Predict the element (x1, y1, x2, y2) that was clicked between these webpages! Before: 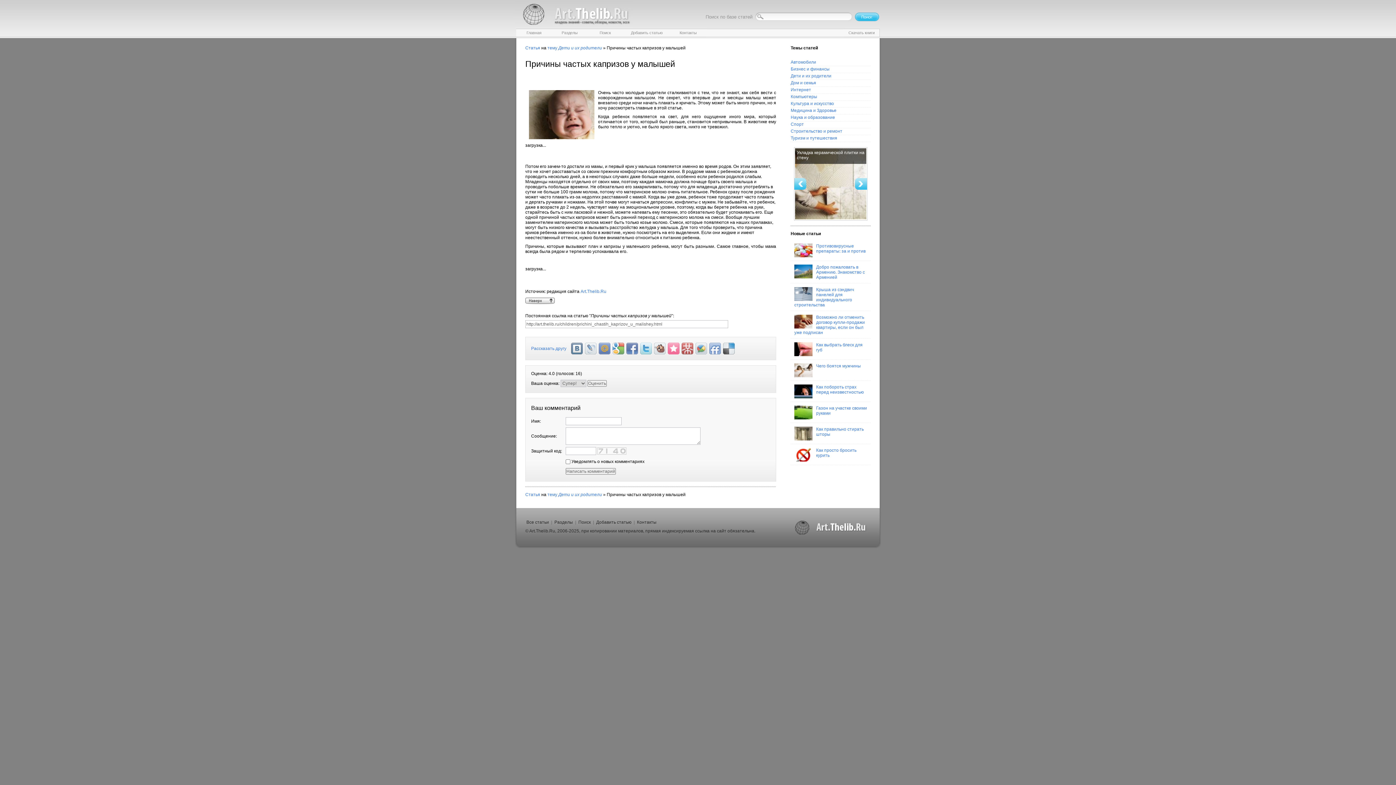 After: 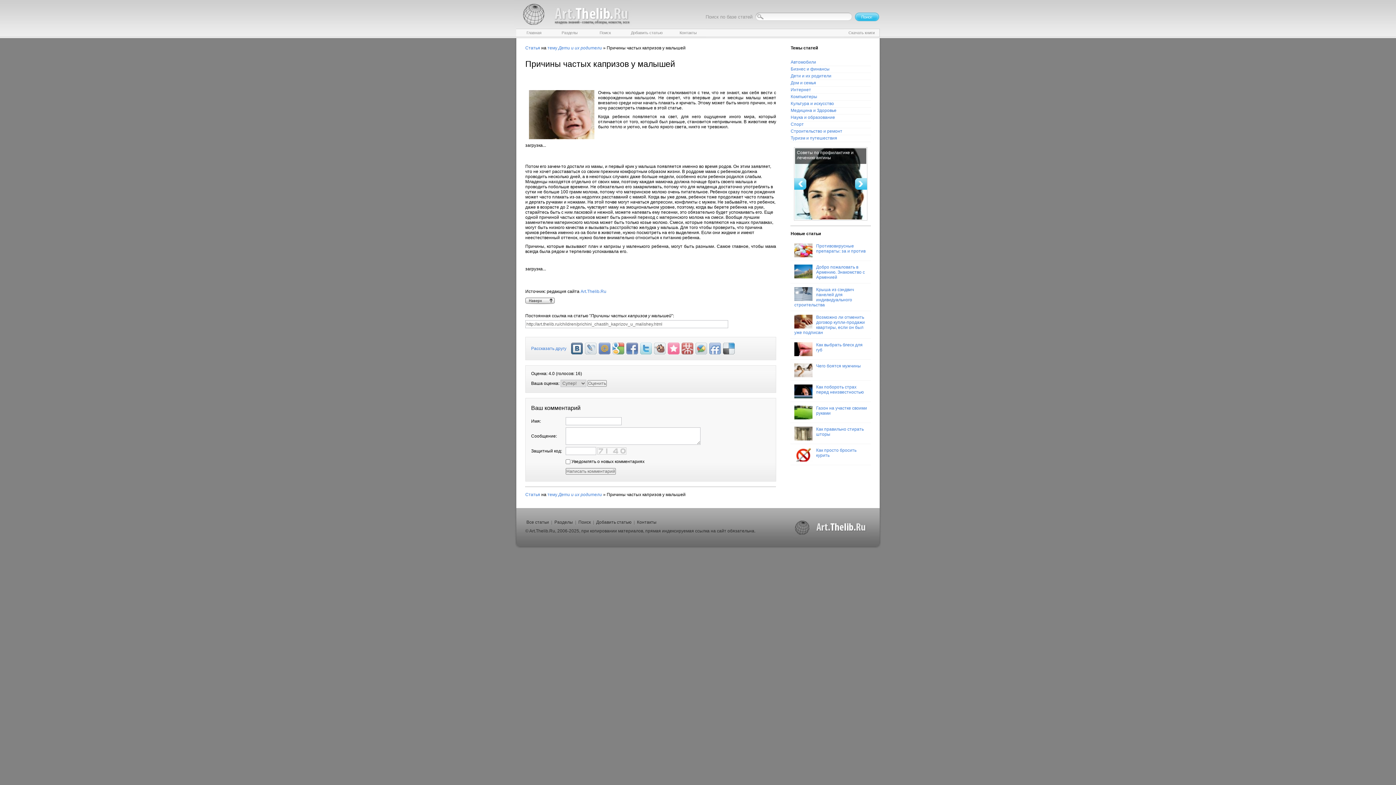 Action: bbox: (571, 342, 582, 354)